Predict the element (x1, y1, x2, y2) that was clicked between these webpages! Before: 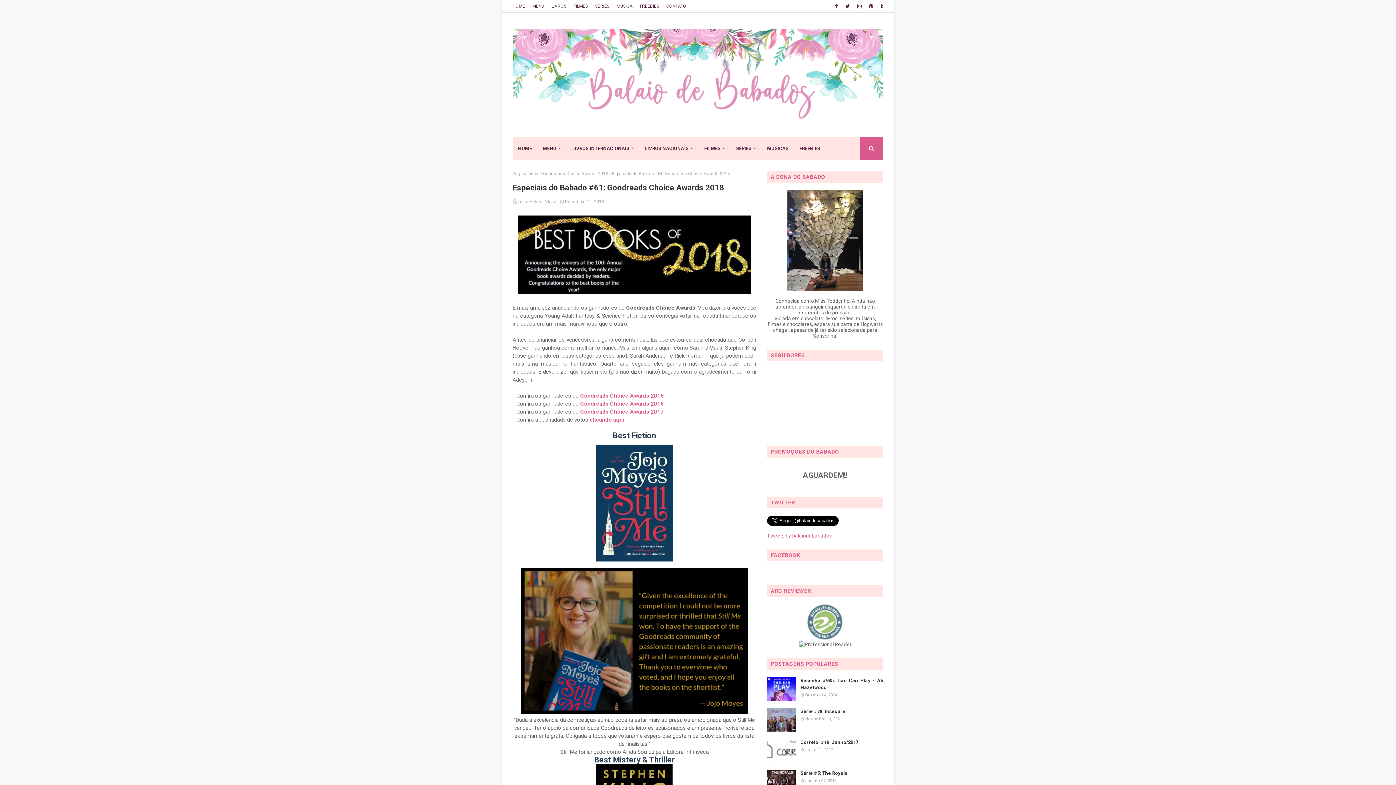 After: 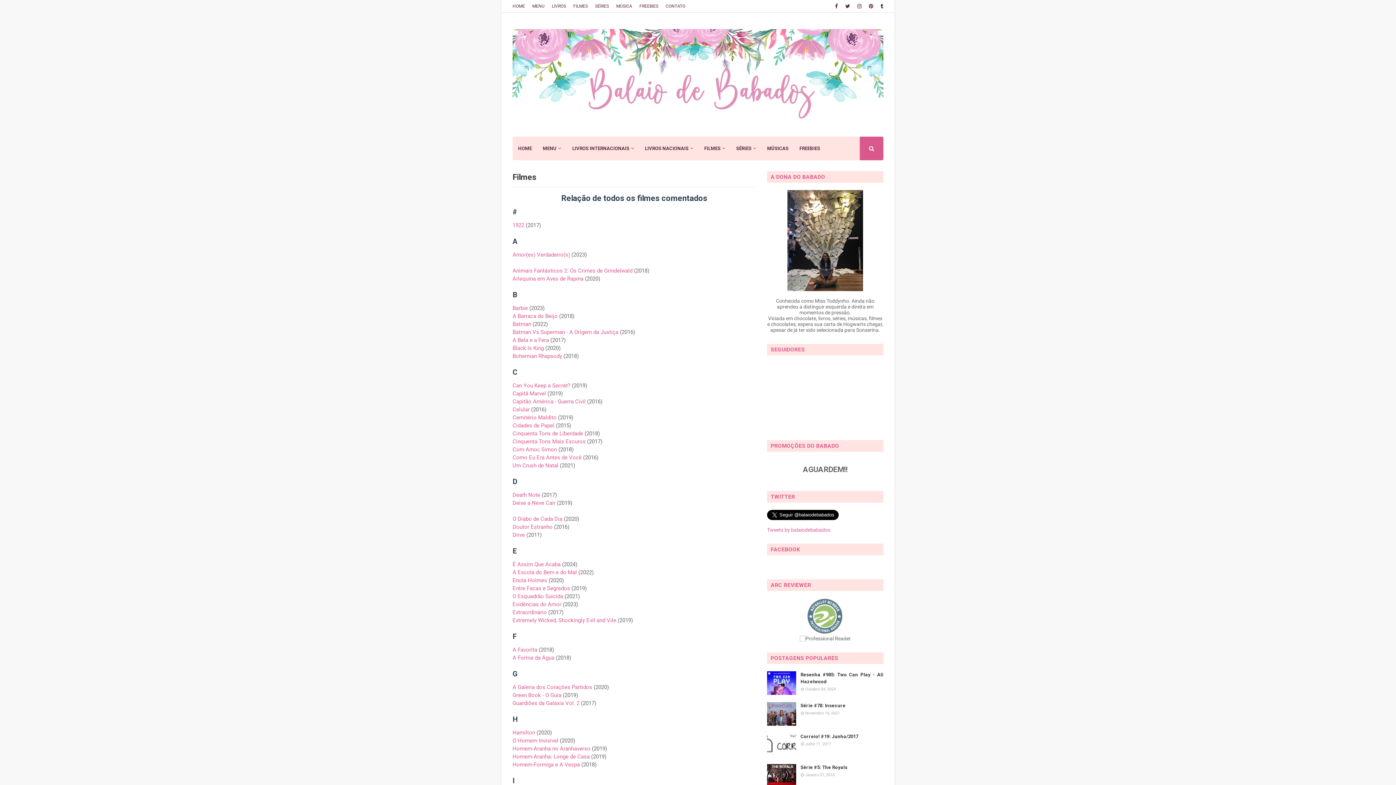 Action: label: FILMES bbox: (572, 0, 589, 12)